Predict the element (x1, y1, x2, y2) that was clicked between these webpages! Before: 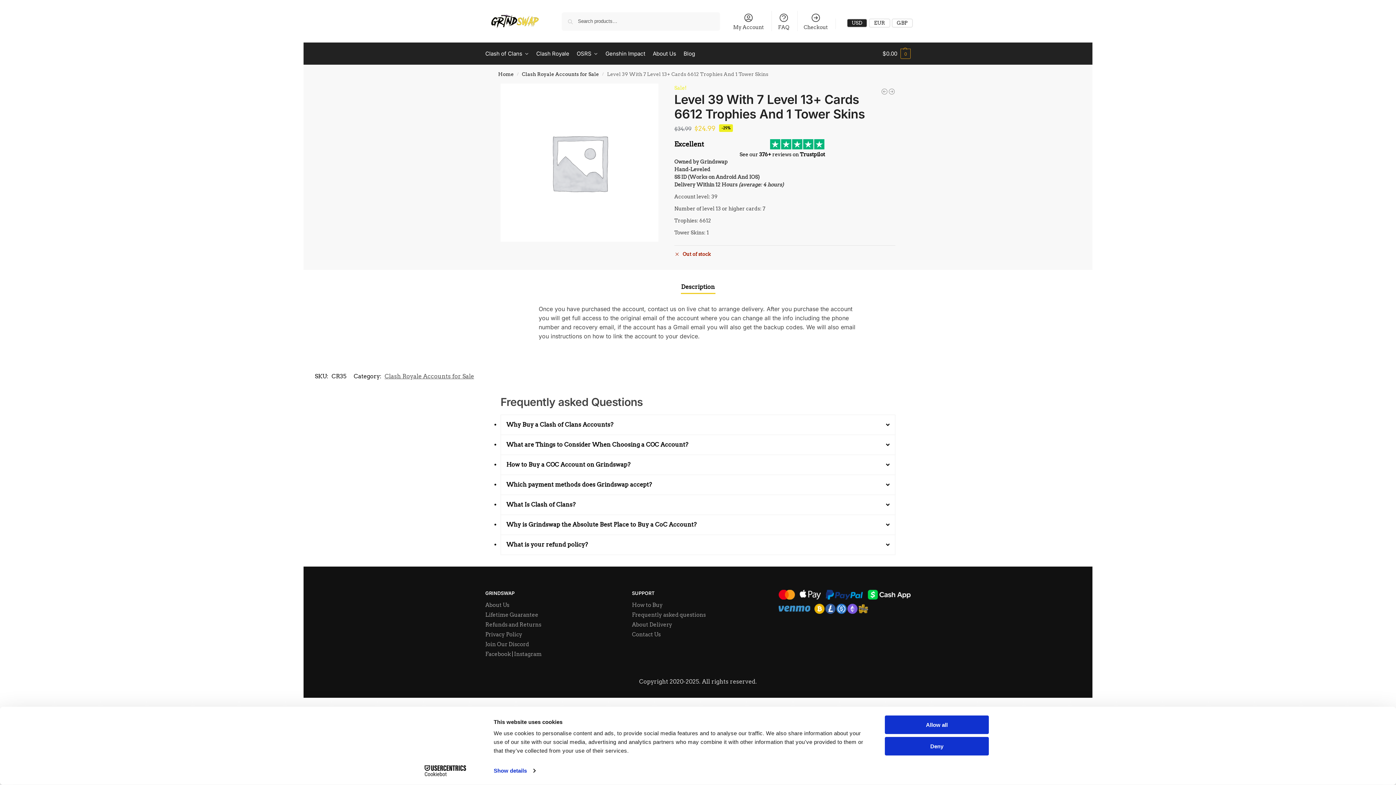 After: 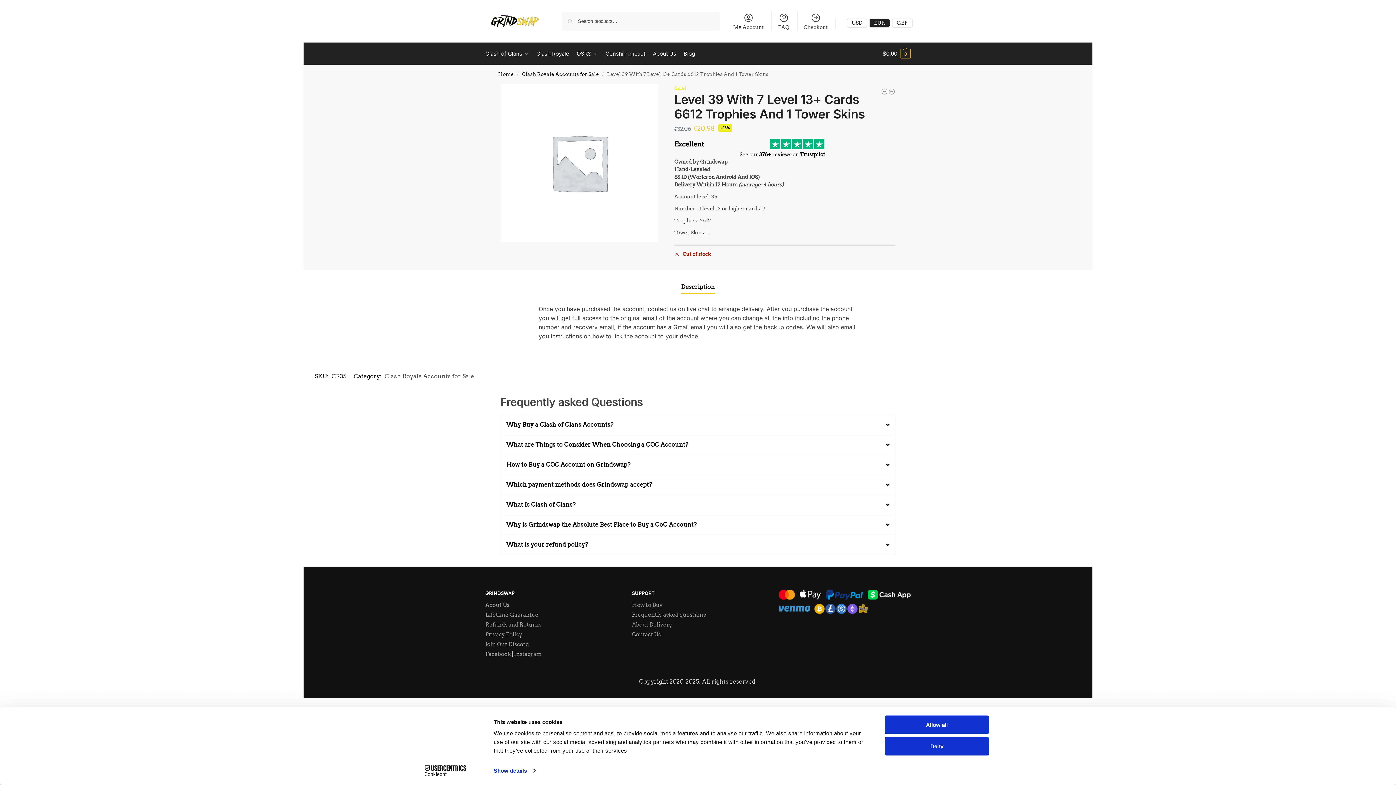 Action: label: EUR bbox: (869, 18, 890, 27)